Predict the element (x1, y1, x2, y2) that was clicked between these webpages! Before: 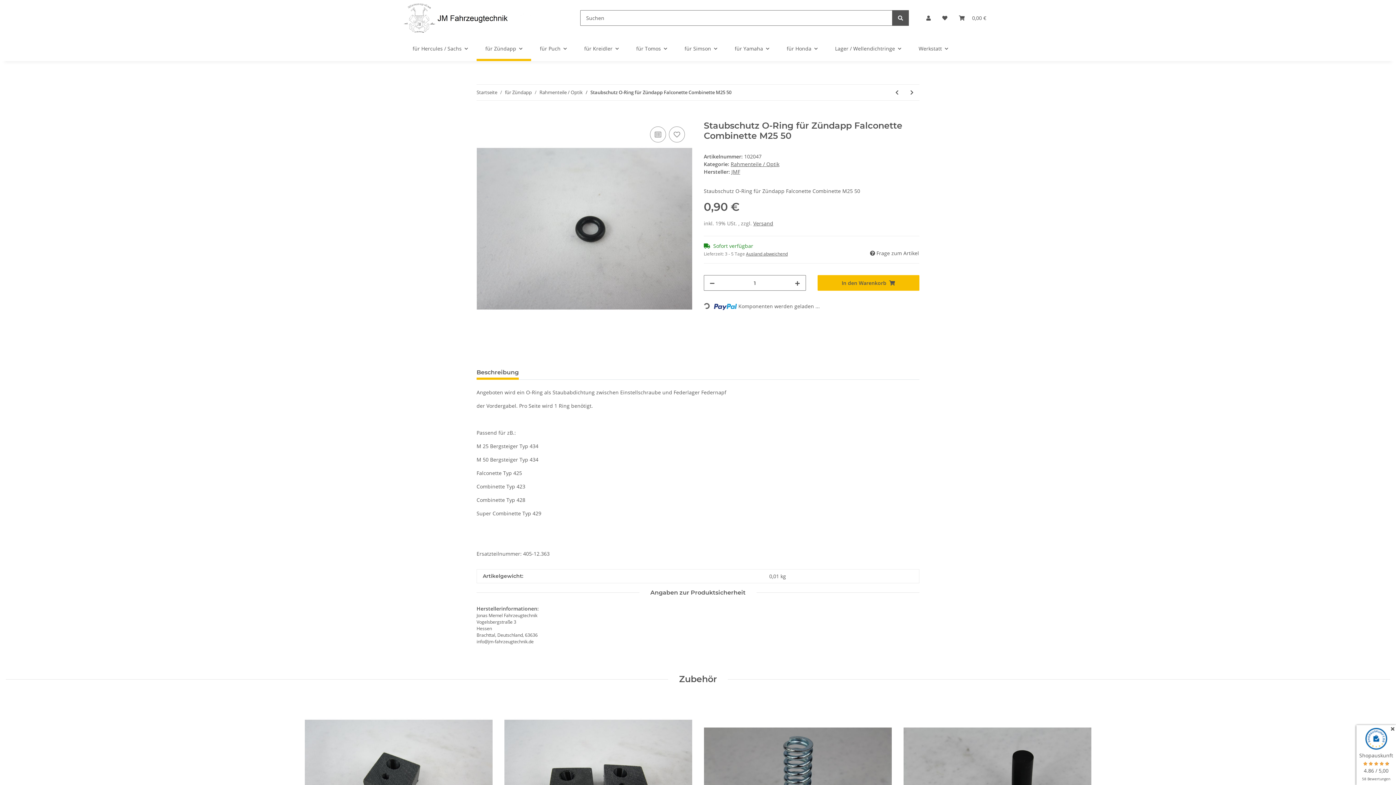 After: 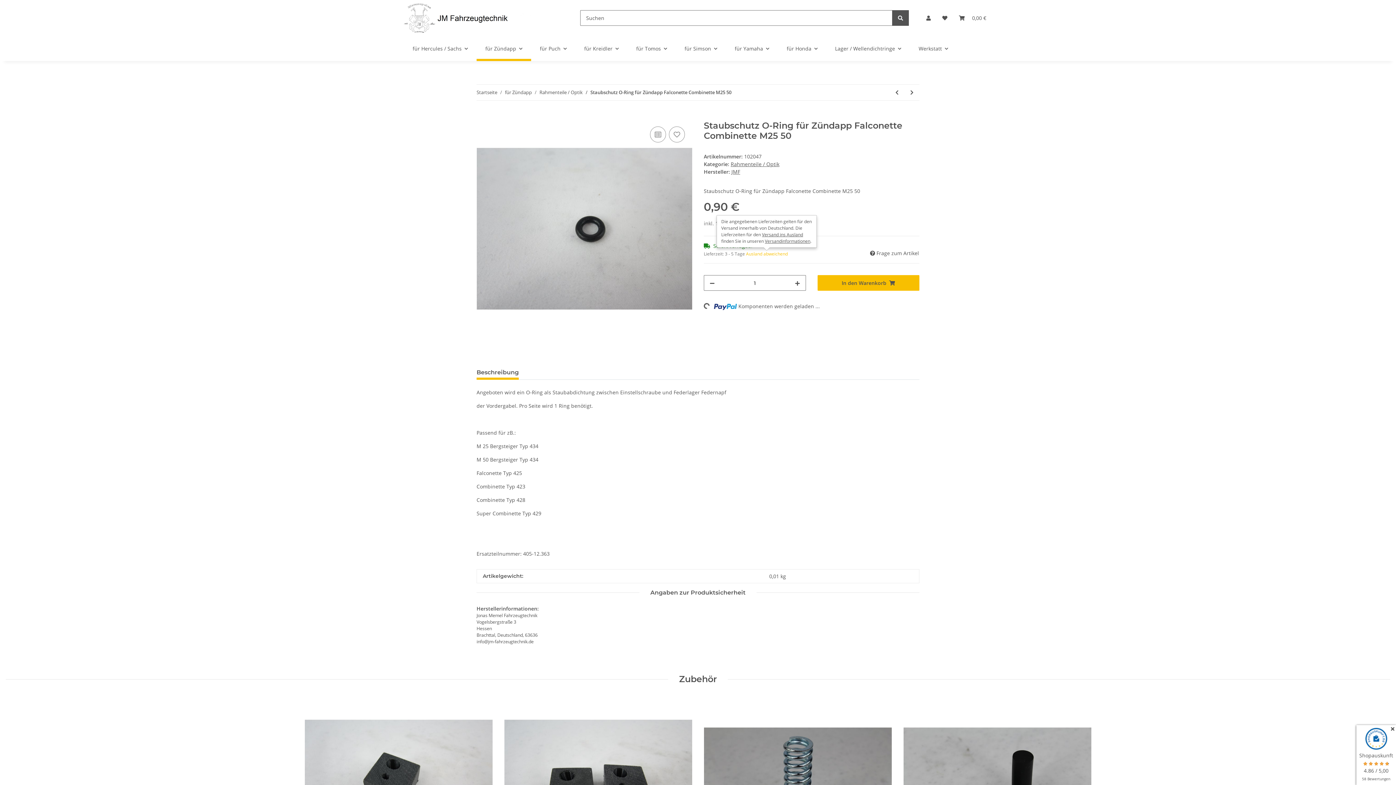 Action: bbox: (746, 251, 788, 257) label: Ausland abweichend